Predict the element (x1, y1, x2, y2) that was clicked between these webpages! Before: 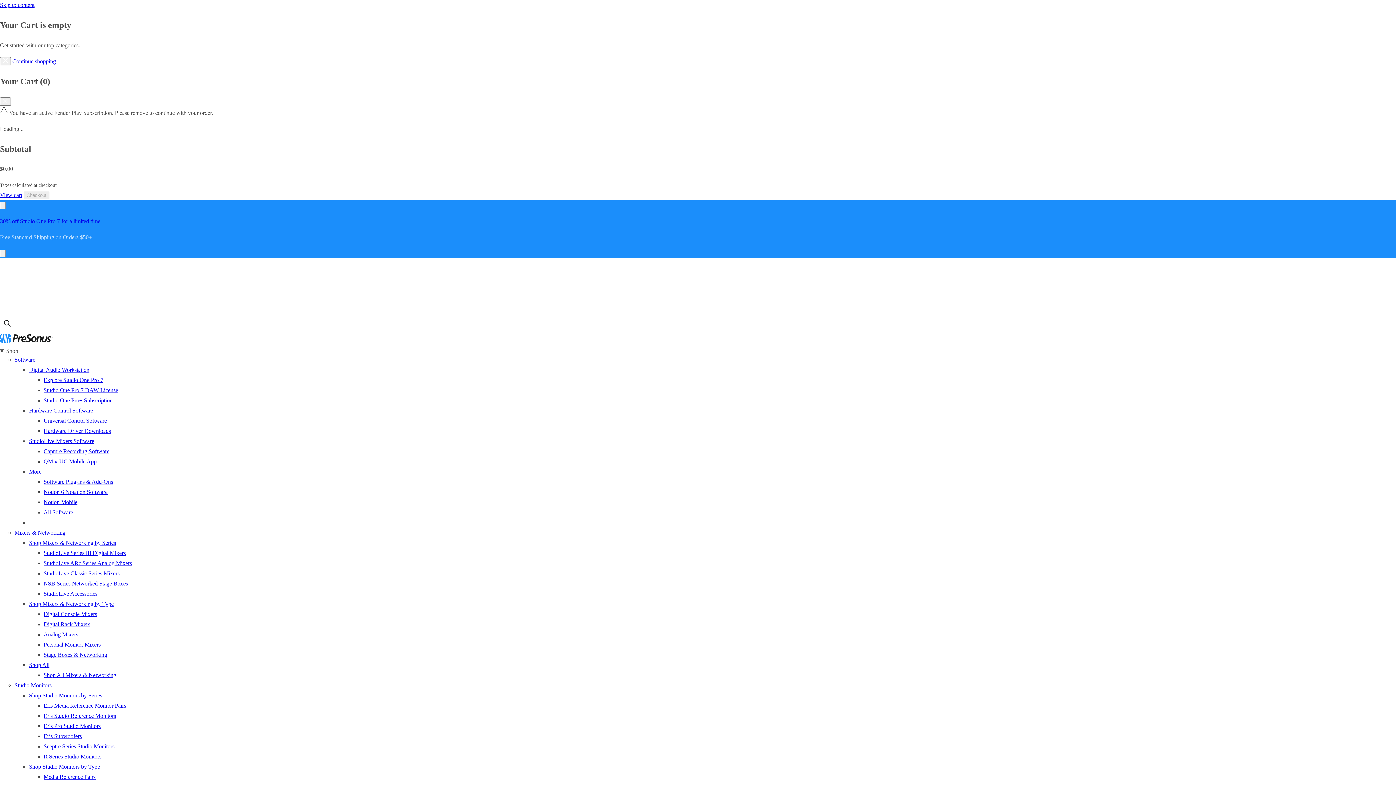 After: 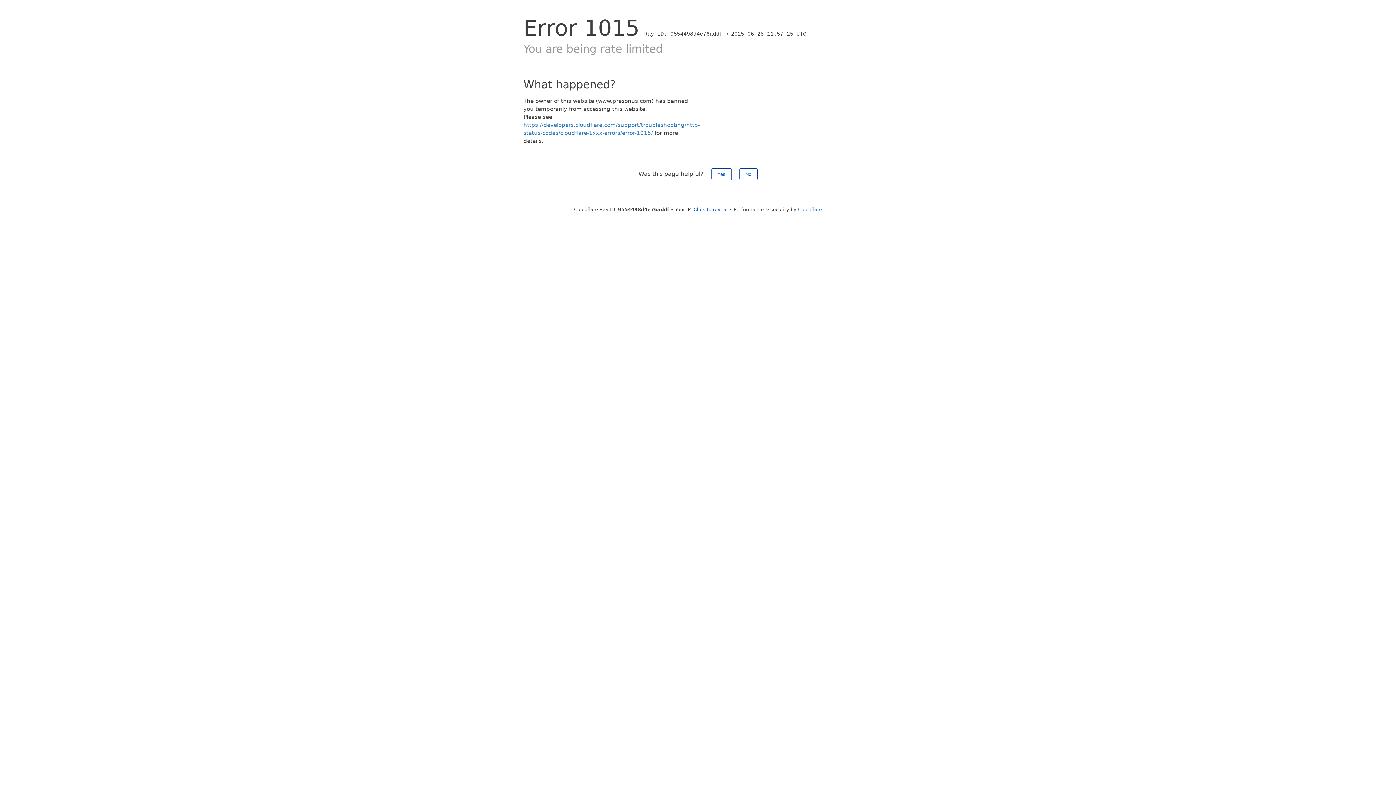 Action: label: Shop All Mixers & Networking bbox: (43, 672, 116, 678)